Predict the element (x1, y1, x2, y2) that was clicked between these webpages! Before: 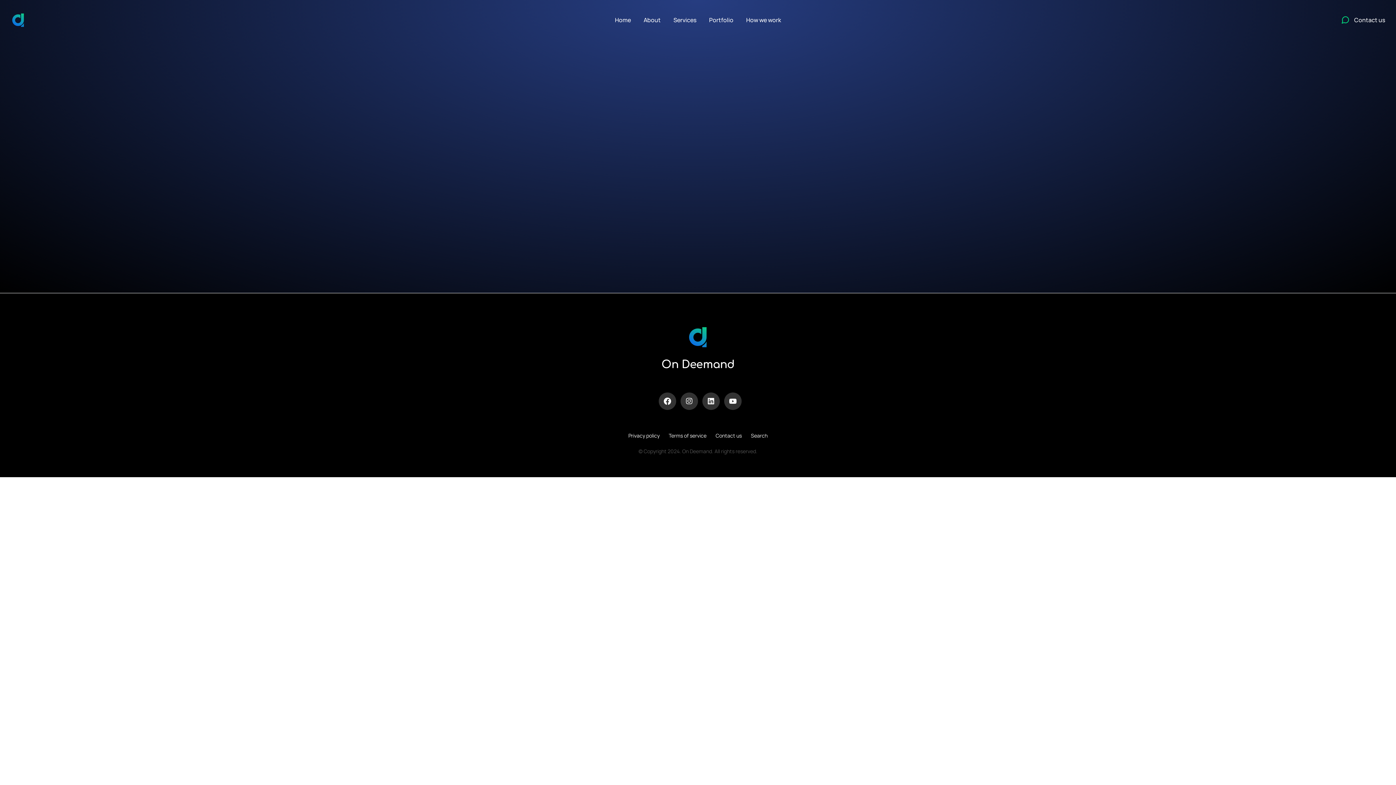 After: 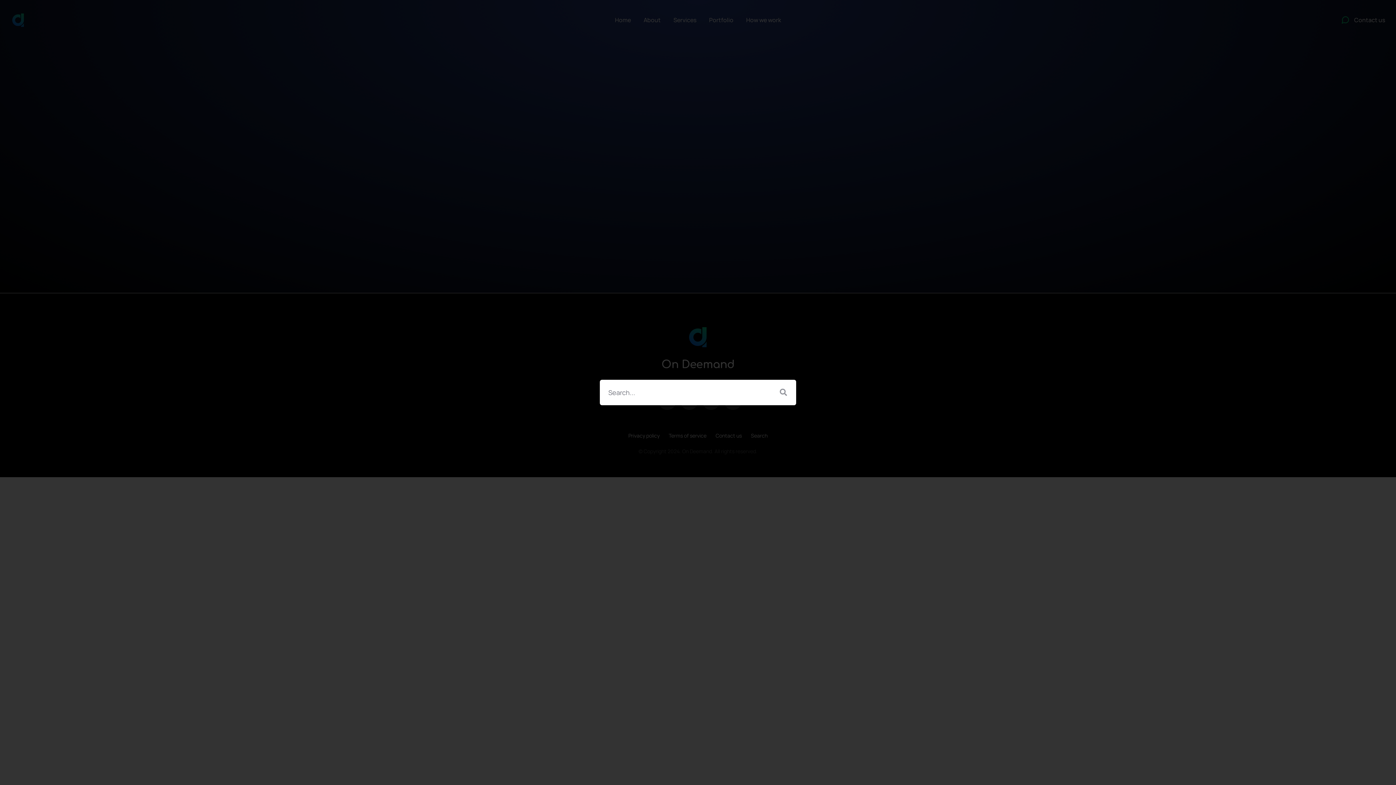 Action: label: Search bbox: (751, 432, 767, 440)